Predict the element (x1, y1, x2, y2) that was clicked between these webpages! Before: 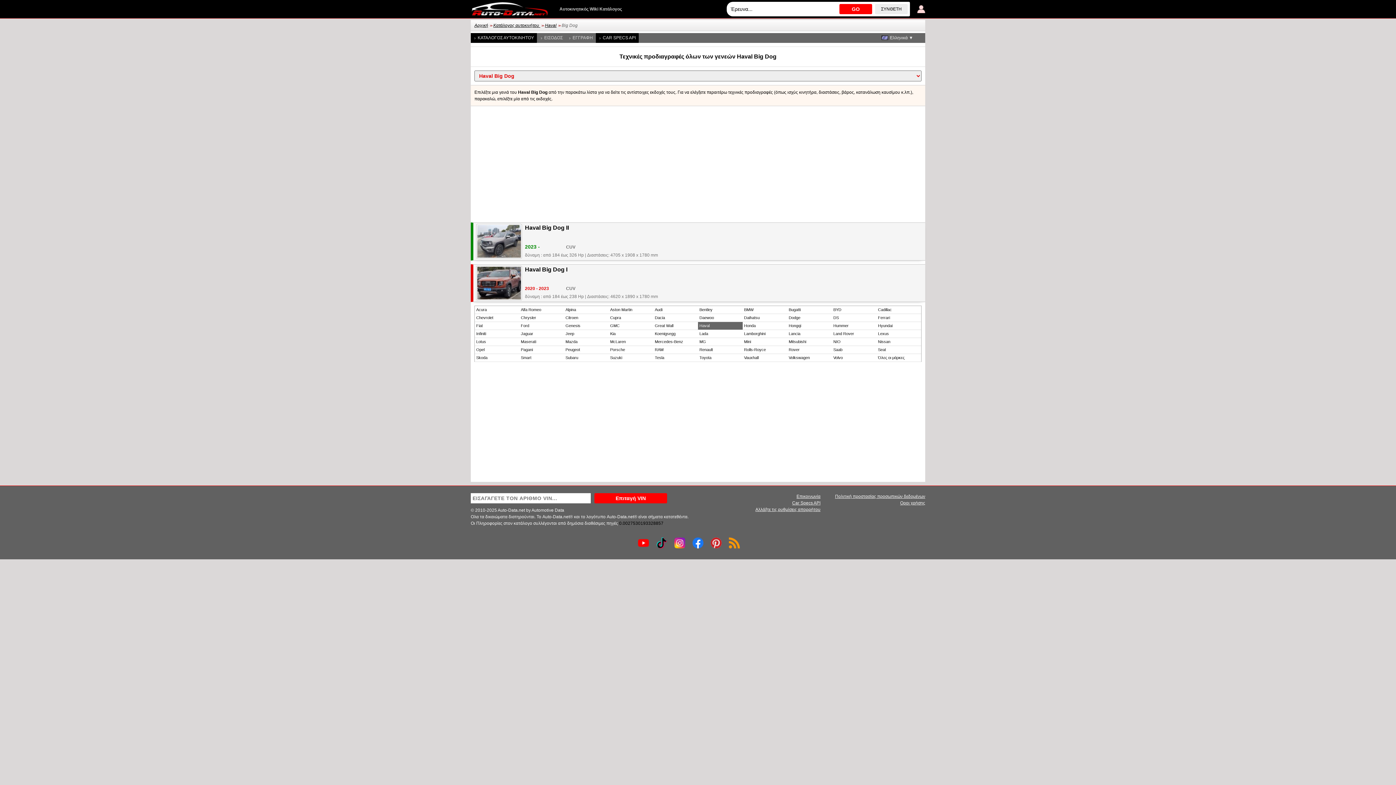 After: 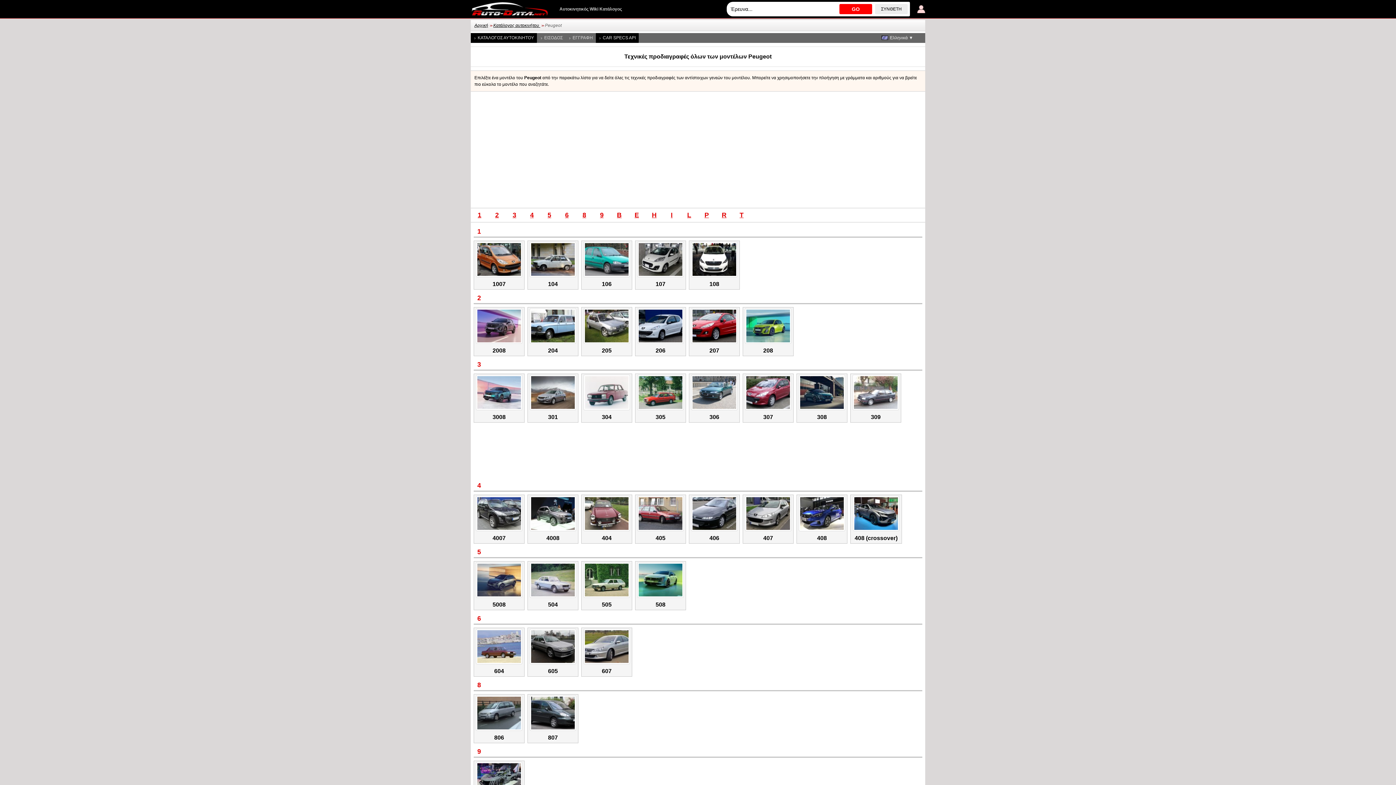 Action: label: Peugeot bbox: (564, 346, 608, 354)